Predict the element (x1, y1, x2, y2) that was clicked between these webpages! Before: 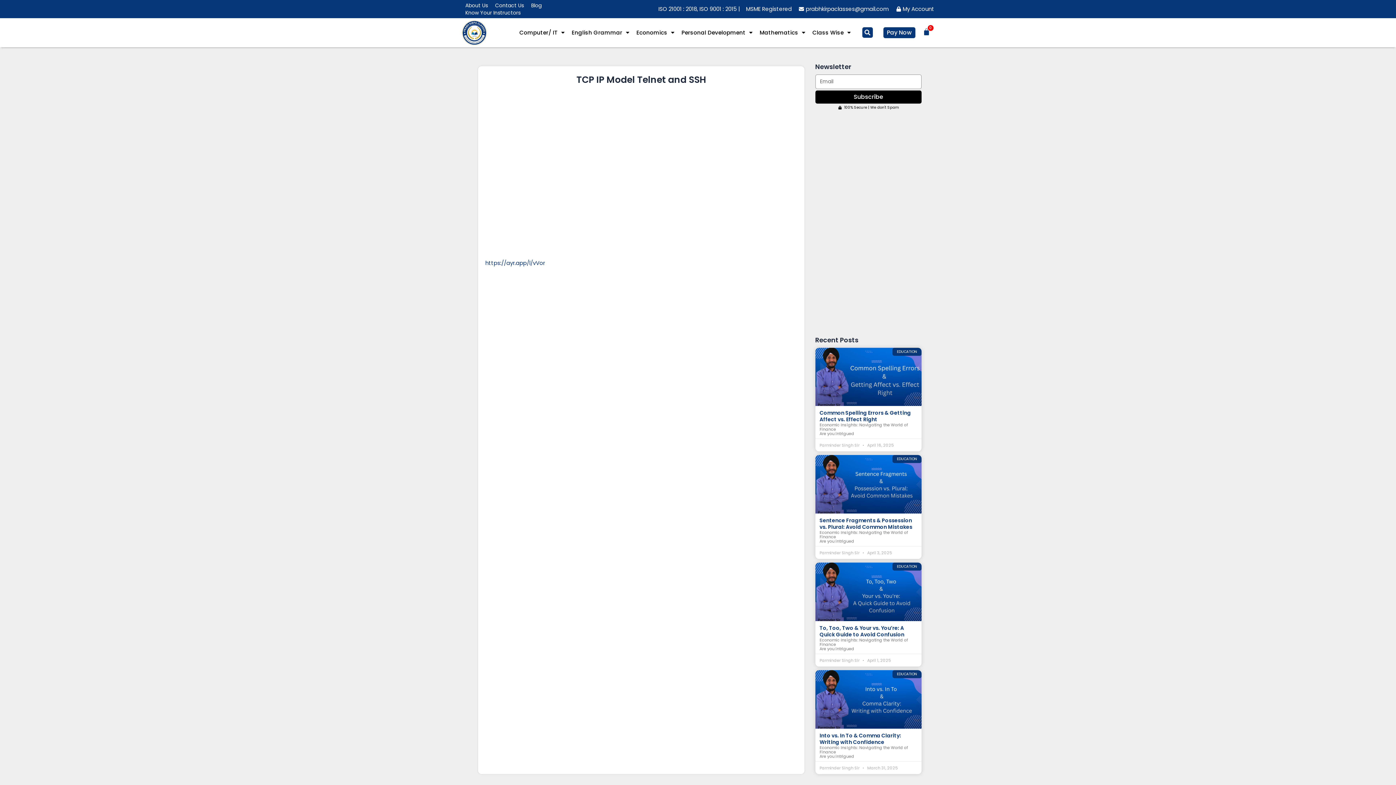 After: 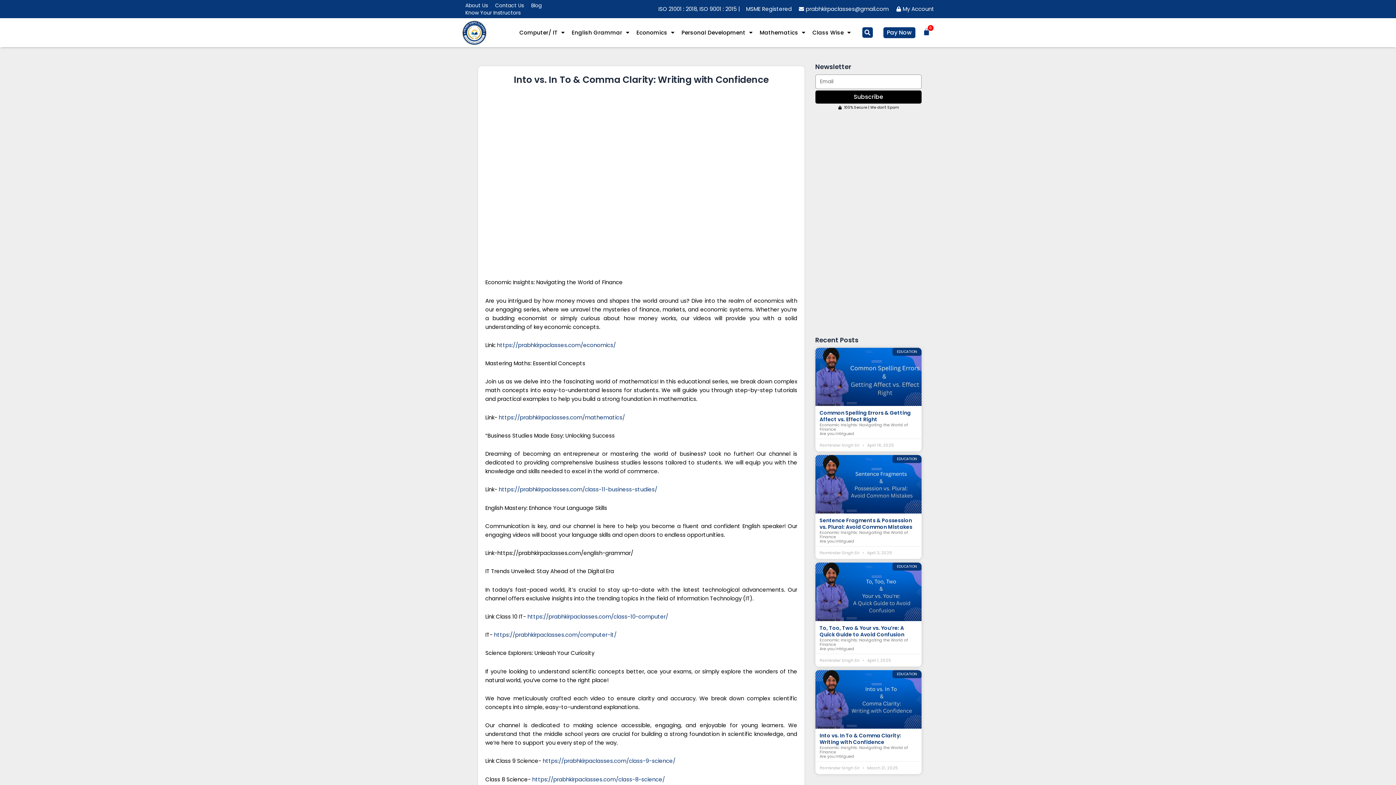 Action: bbox: (815, 670, 921, 729)